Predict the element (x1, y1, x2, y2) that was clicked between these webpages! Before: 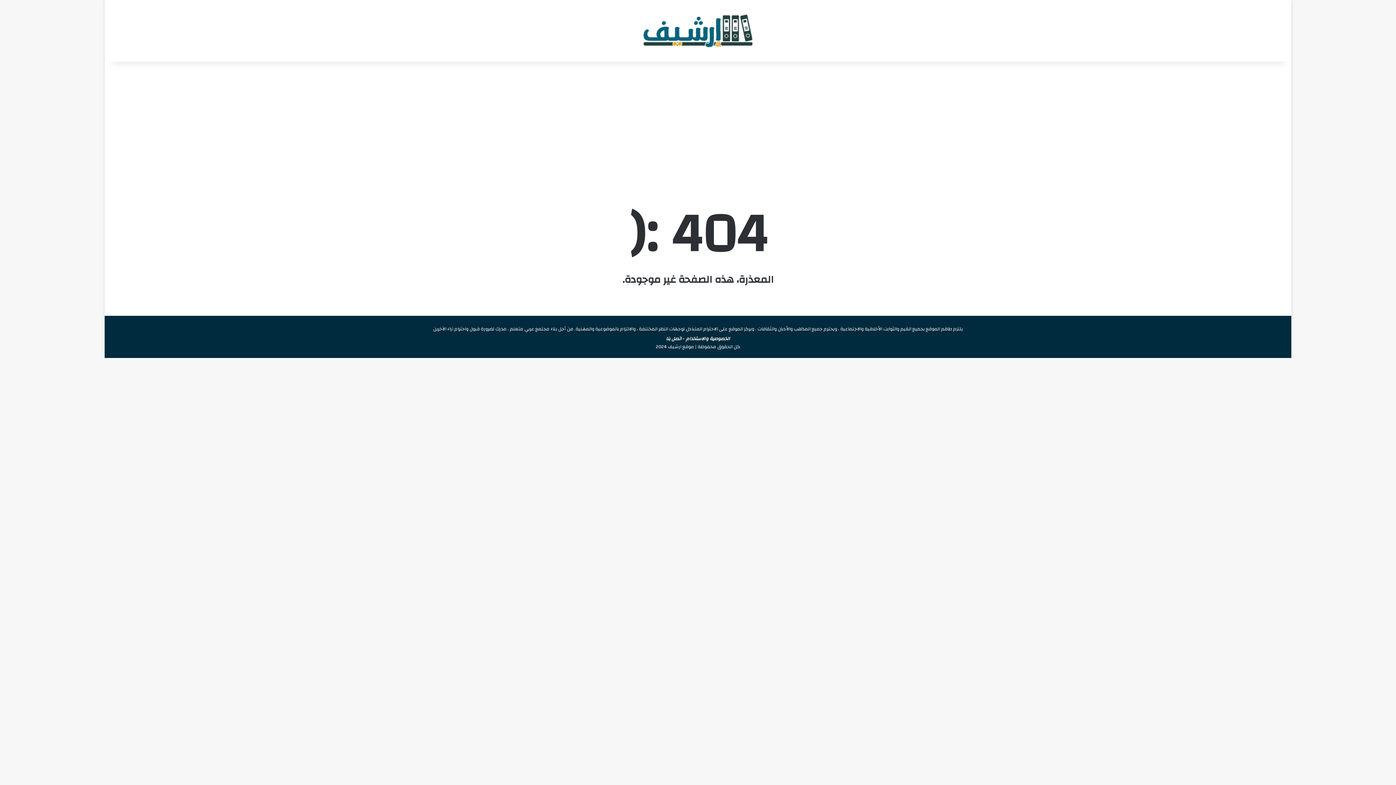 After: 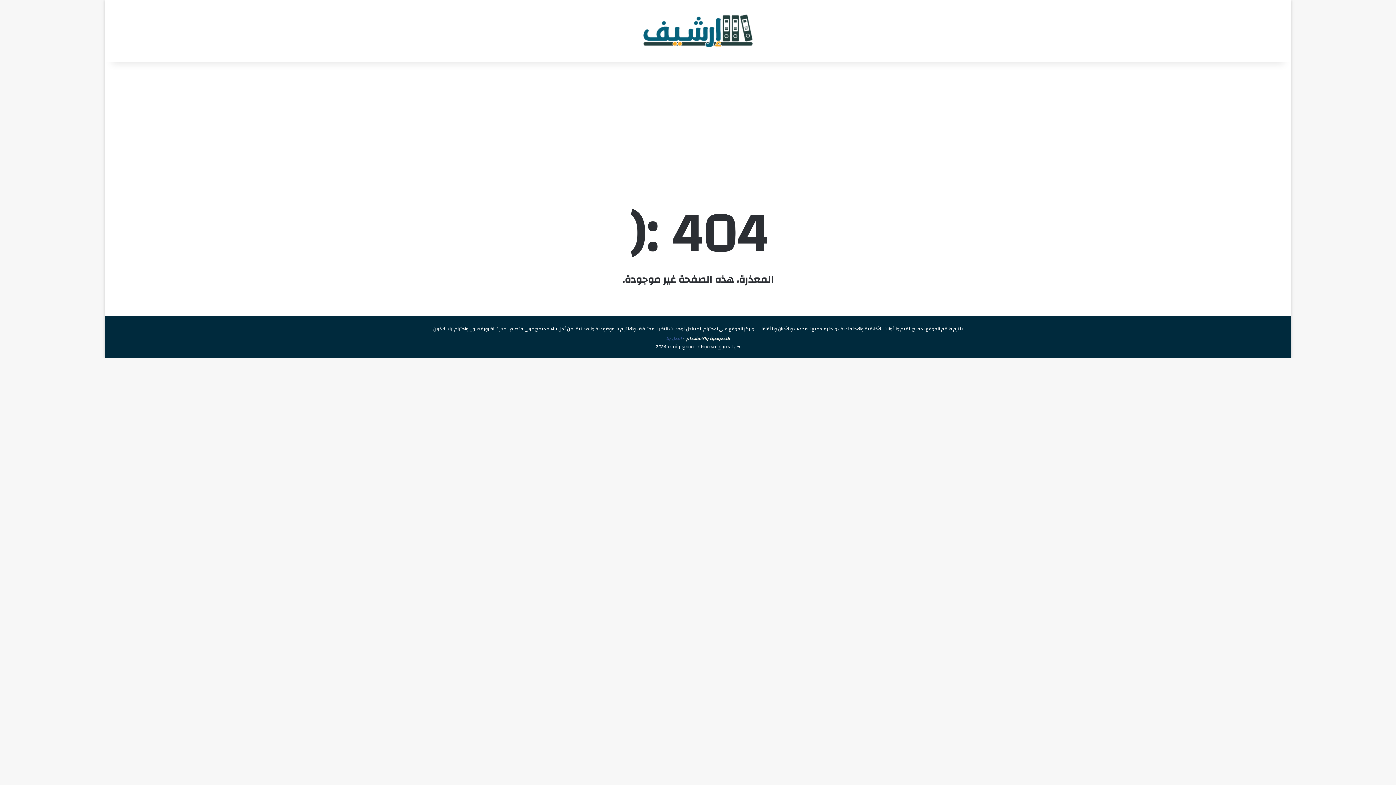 Action: bbox: (666, 334, 681, 343) label: اتصل بنا